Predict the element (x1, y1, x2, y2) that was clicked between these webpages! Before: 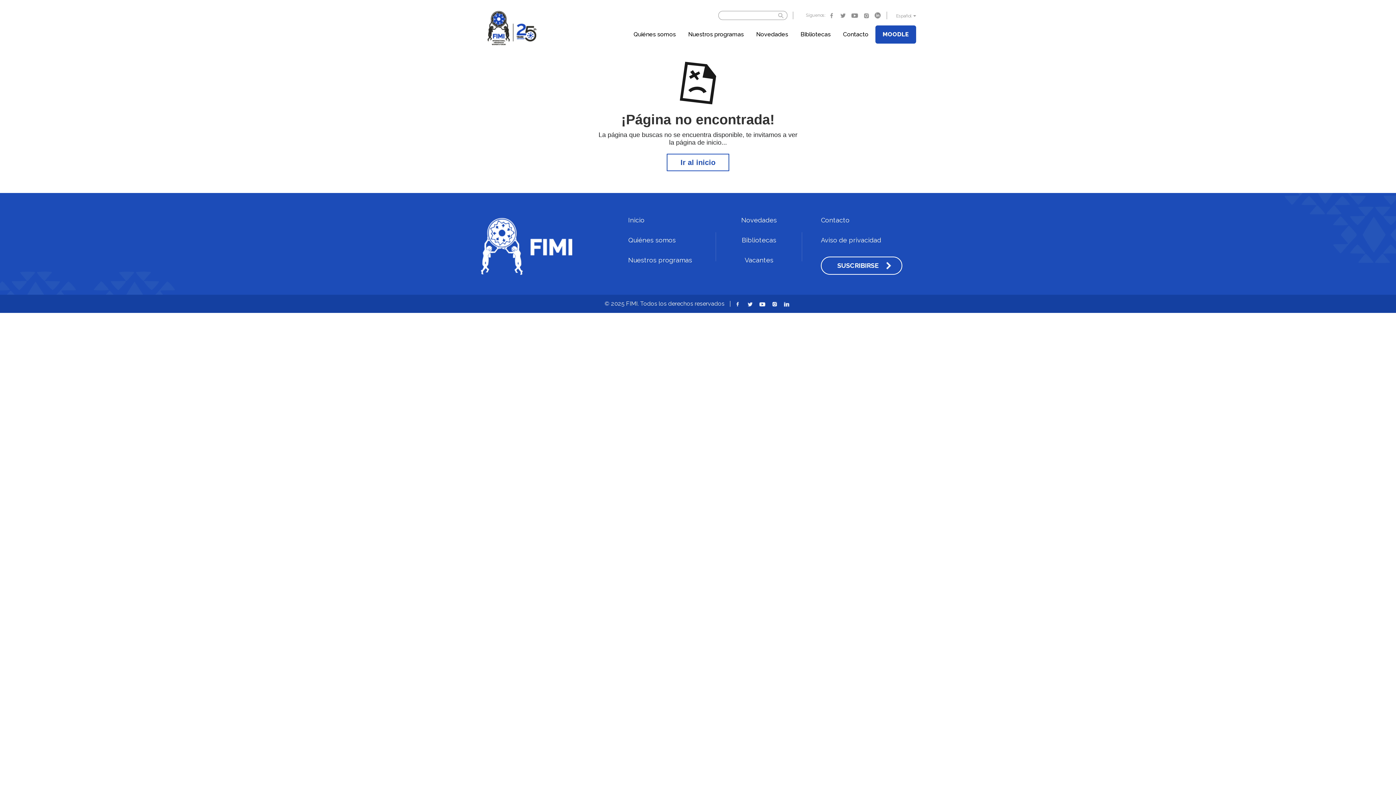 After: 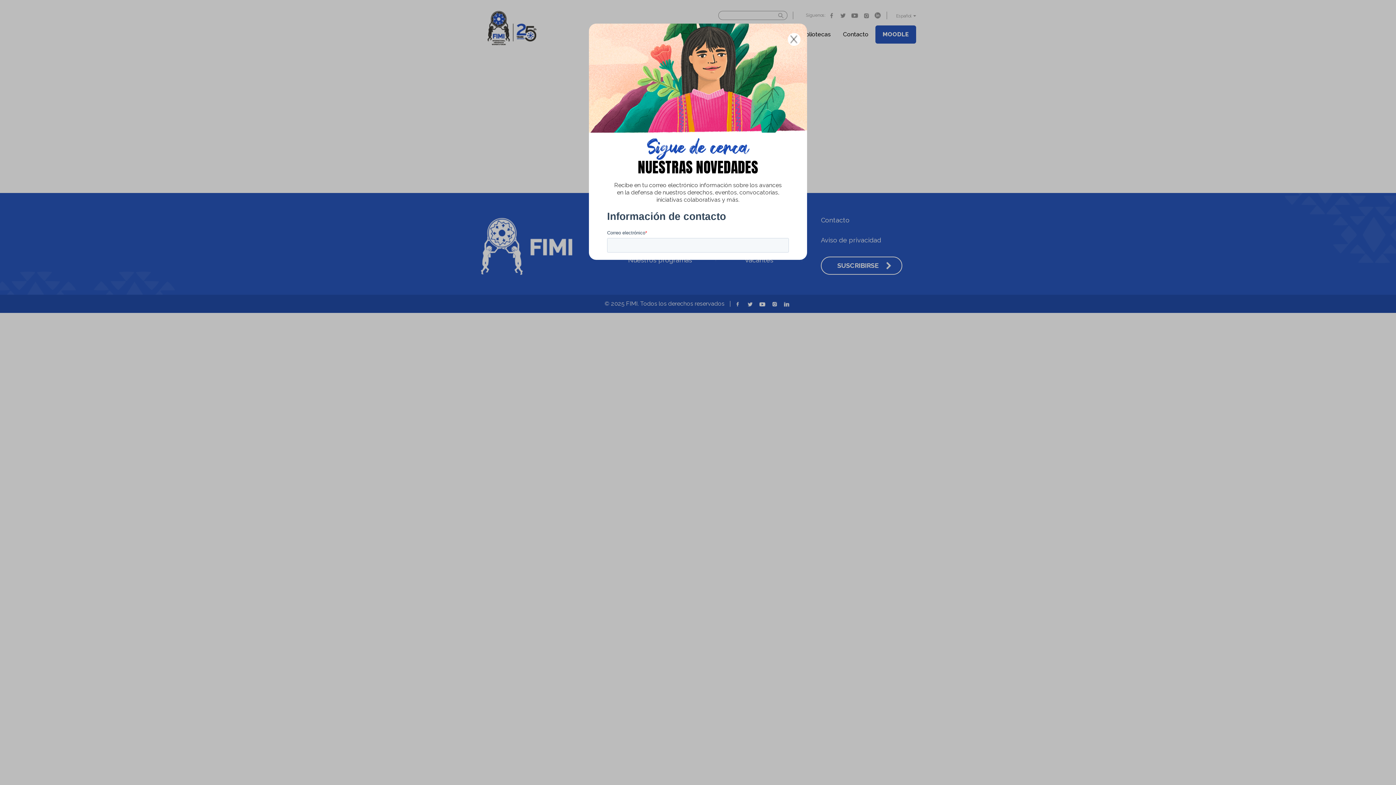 Action: bbox: (874, 11, 881, 19)